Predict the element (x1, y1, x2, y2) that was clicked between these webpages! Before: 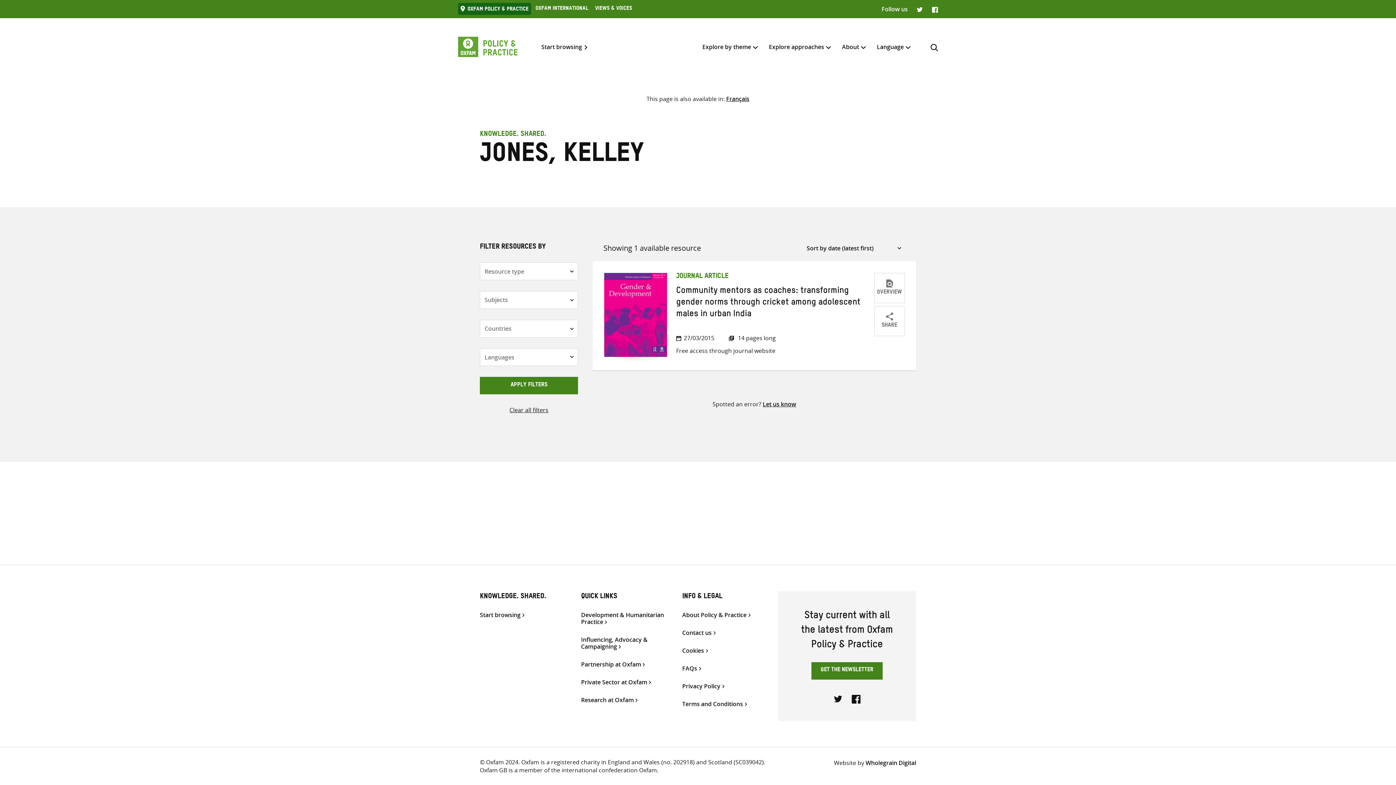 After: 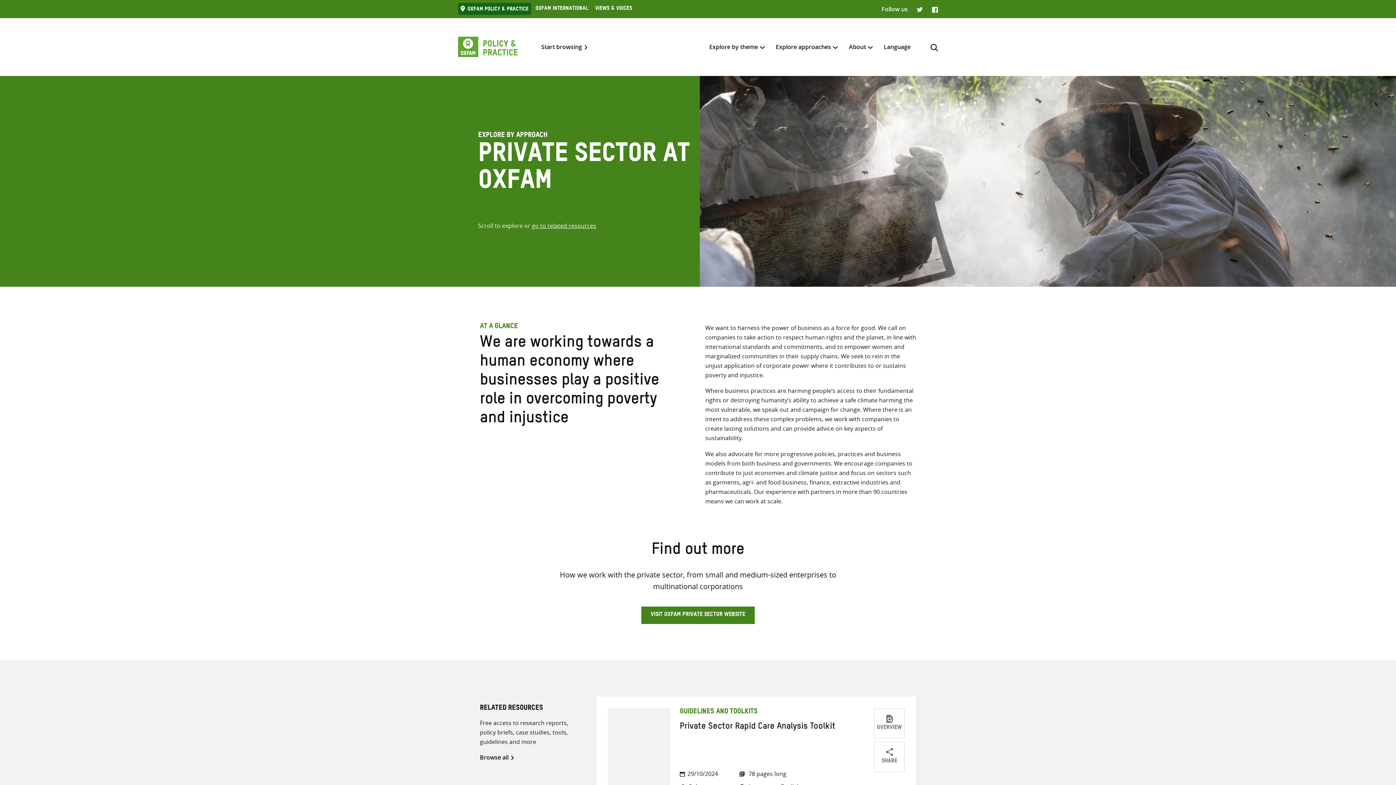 Action: bbox: (581, 679, 667, 686) label: Private Sector at Oxfam